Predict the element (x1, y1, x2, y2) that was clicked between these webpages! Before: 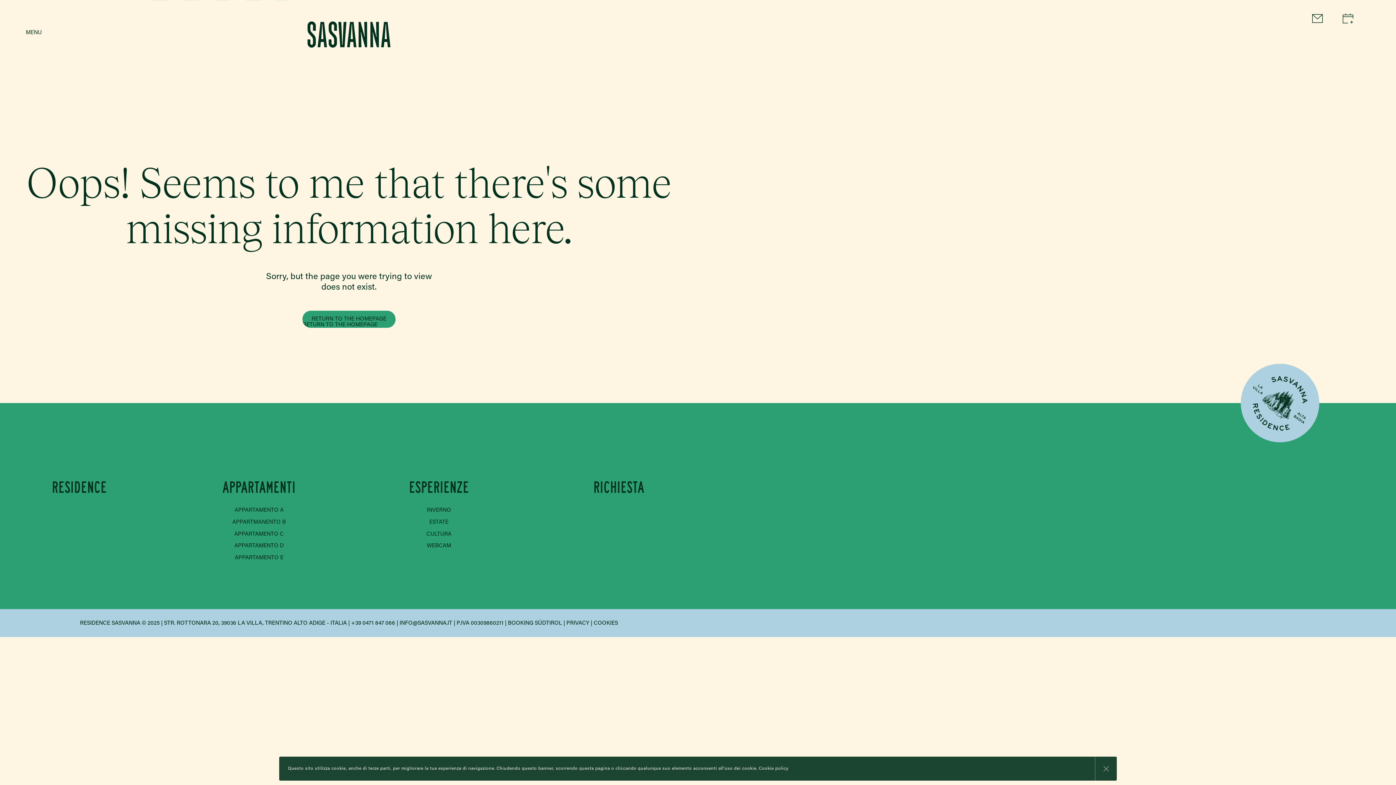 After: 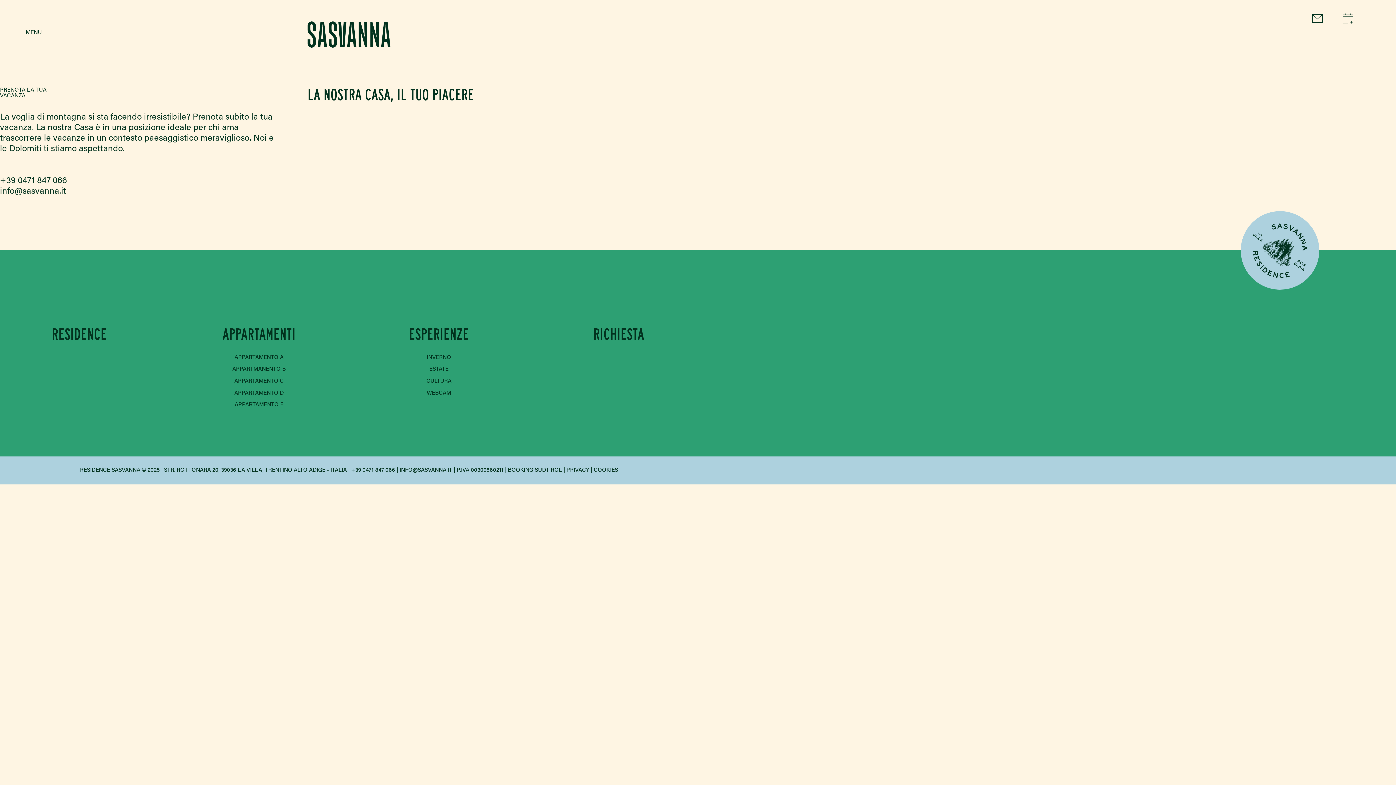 Action: bbox: (1348, 18, 1376, 47)